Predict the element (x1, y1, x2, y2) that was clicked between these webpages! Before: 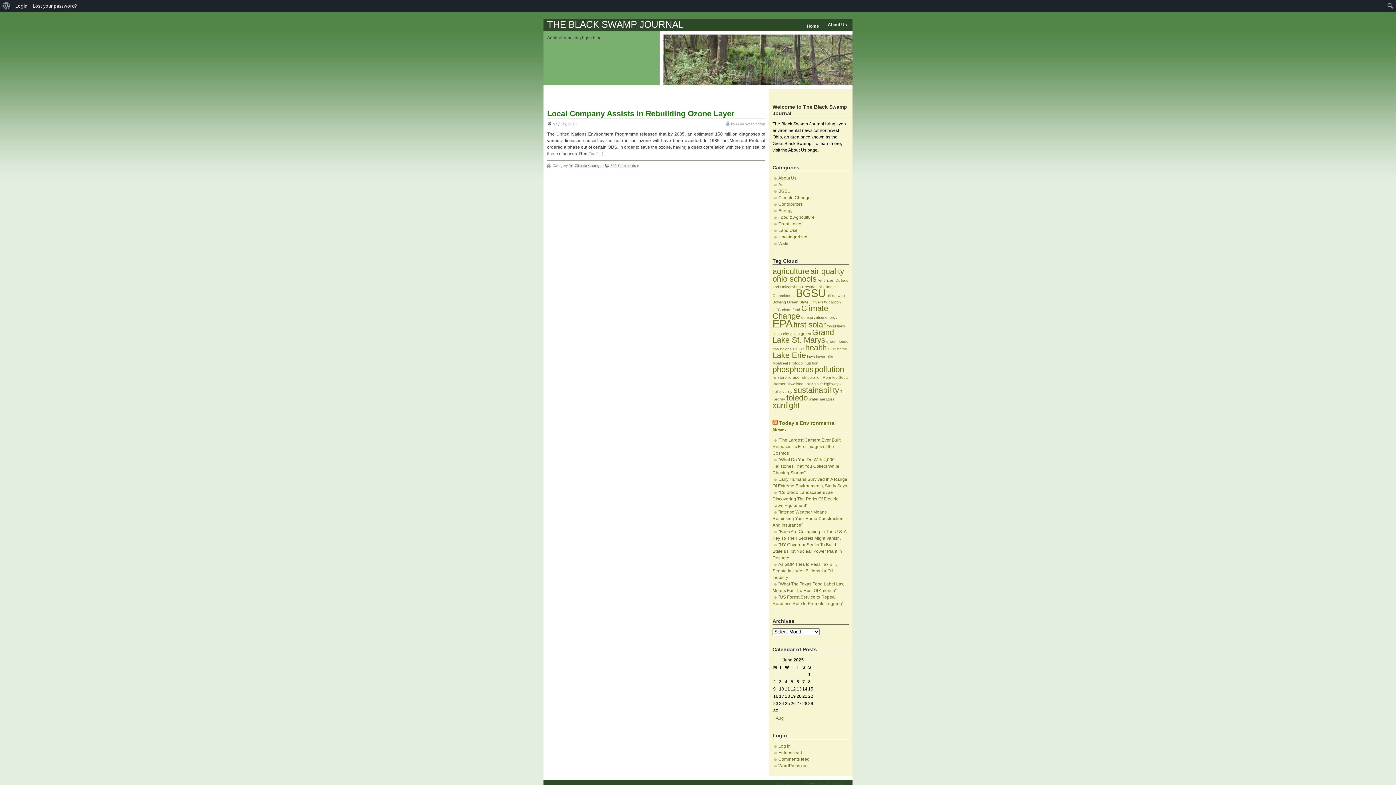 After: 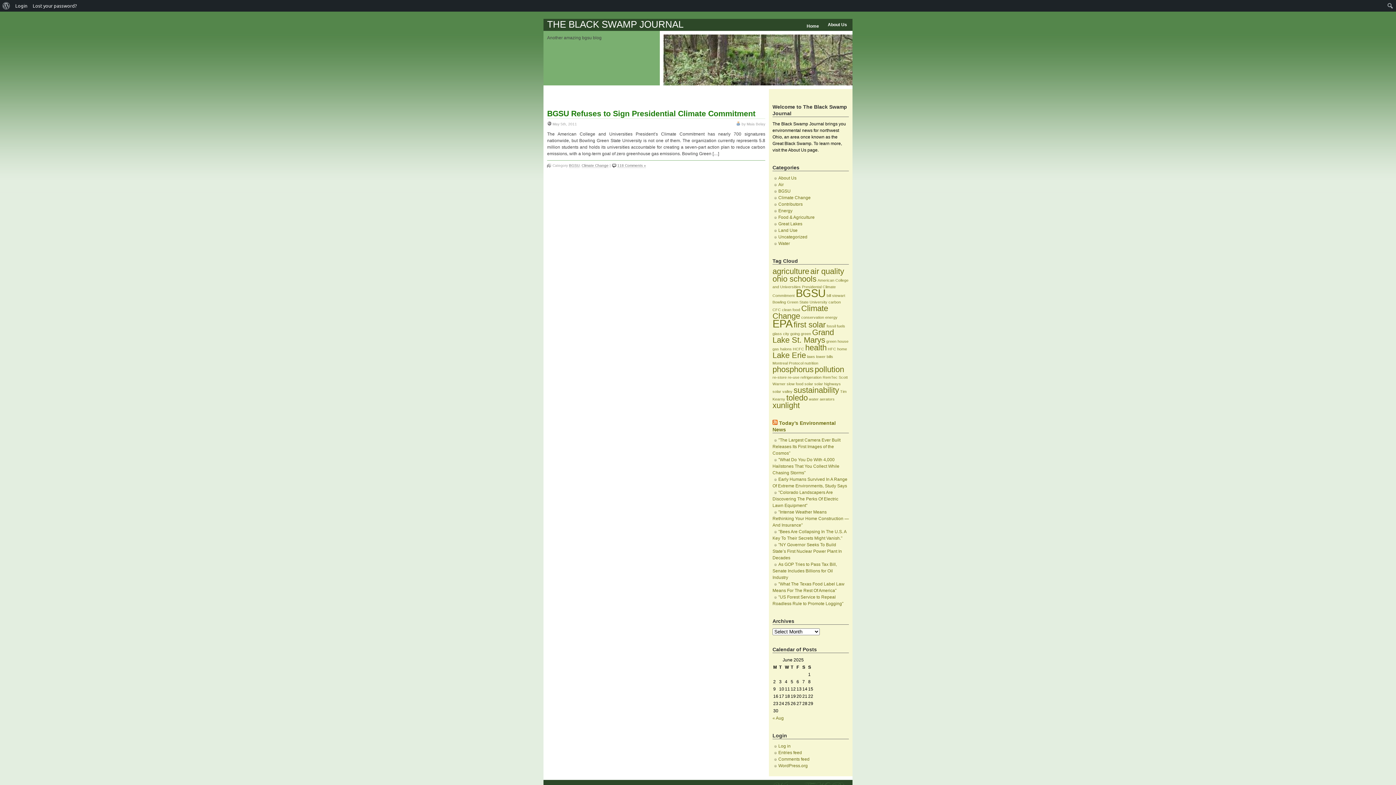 Action: bbox: (826, 324, 845, 328) label: fossil fuels (1 item)